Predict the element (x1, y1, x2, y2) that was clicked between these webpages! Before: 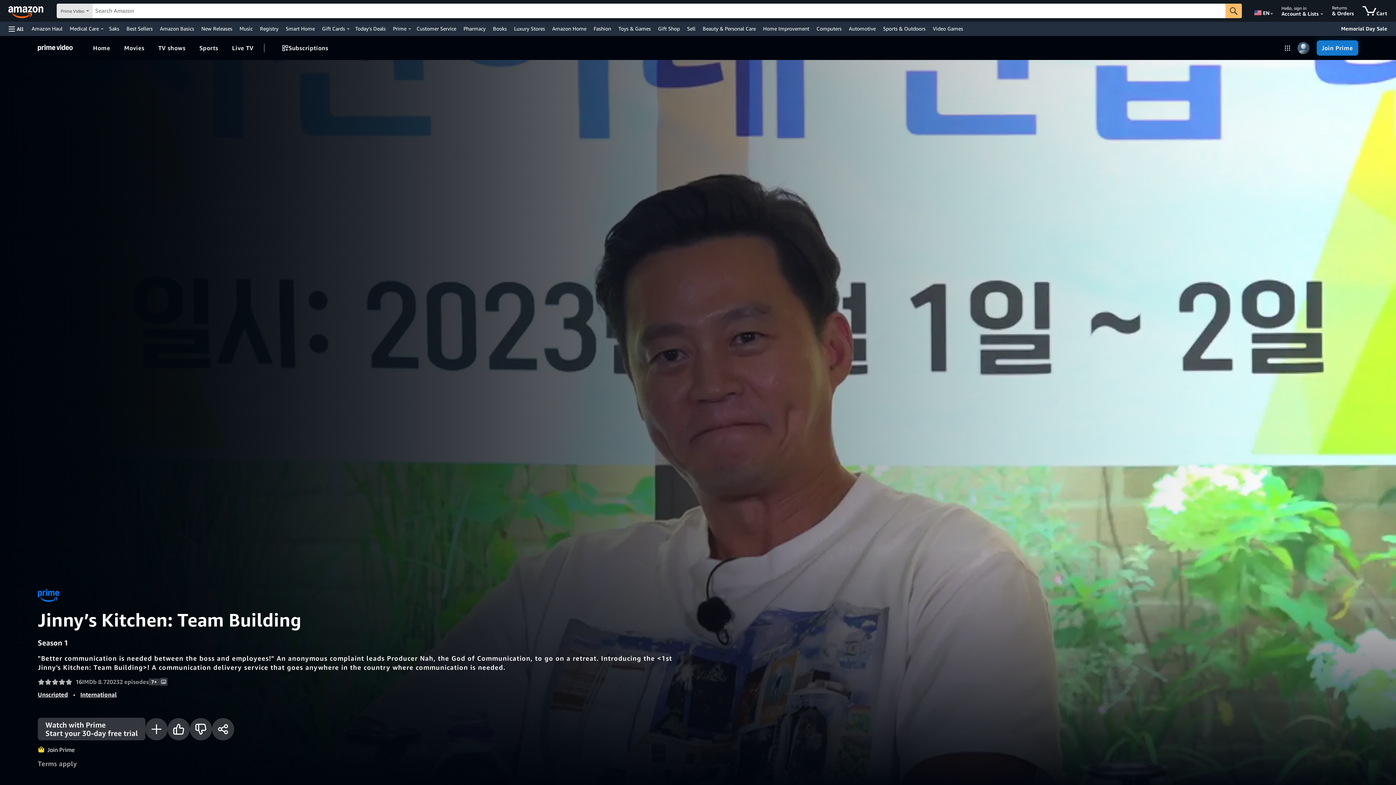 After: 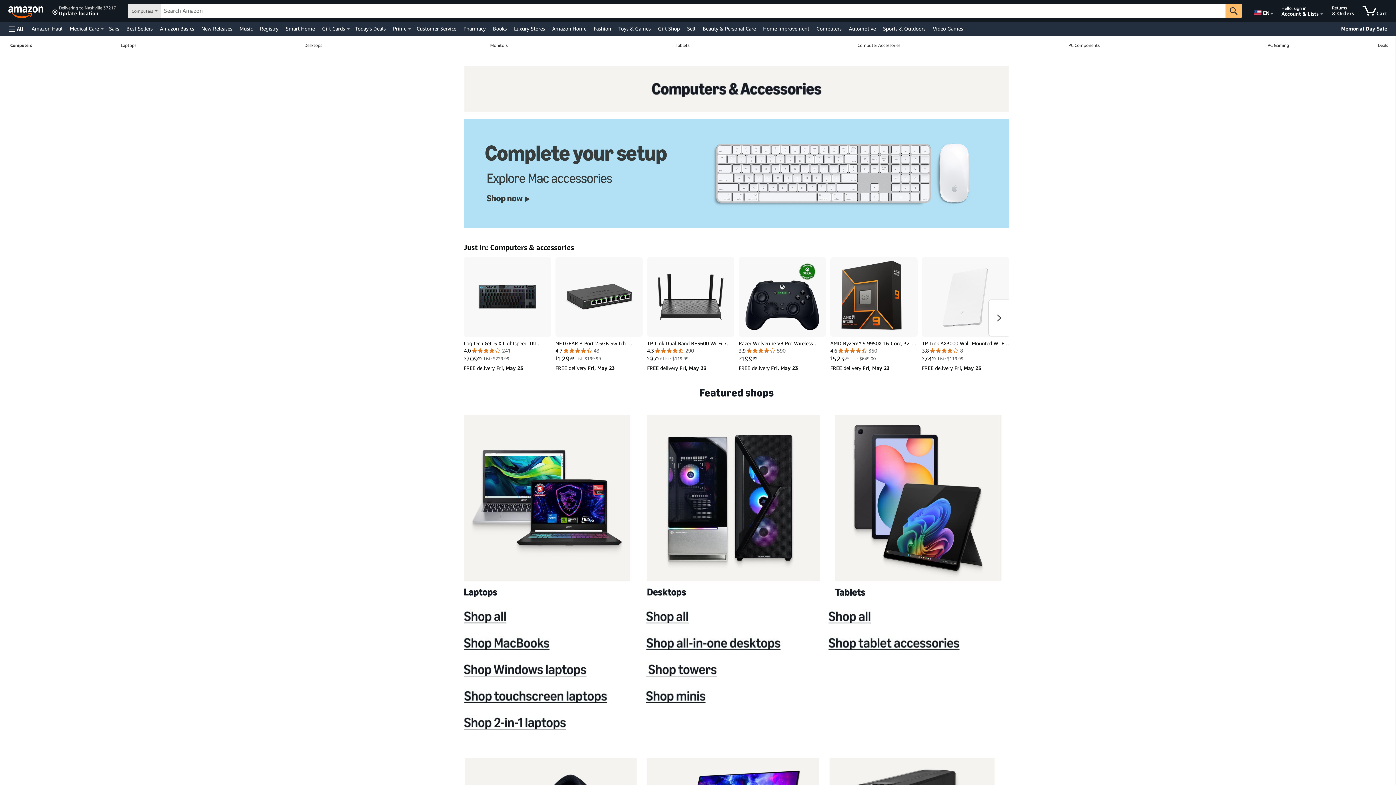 Action: label: Computers bbox: (814, 23, 843, 33)